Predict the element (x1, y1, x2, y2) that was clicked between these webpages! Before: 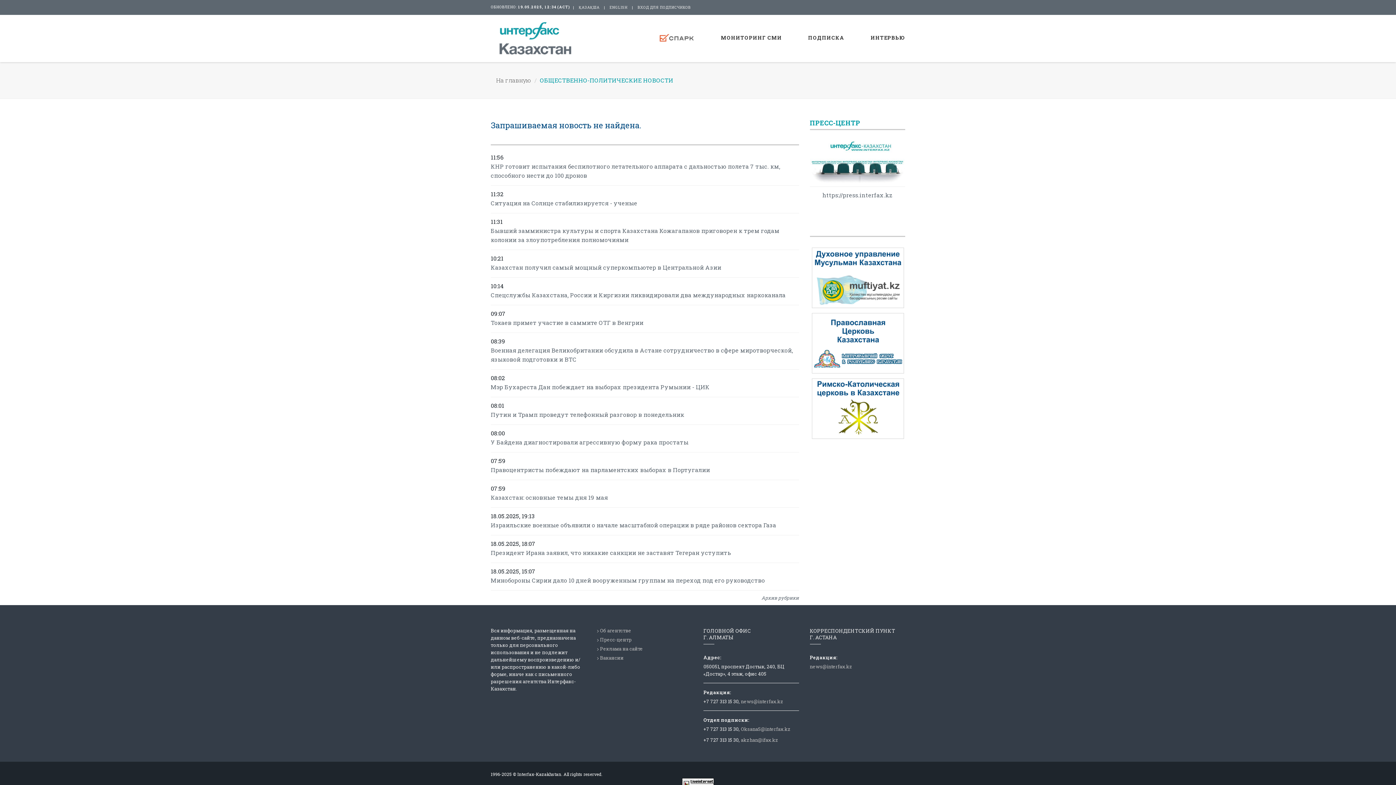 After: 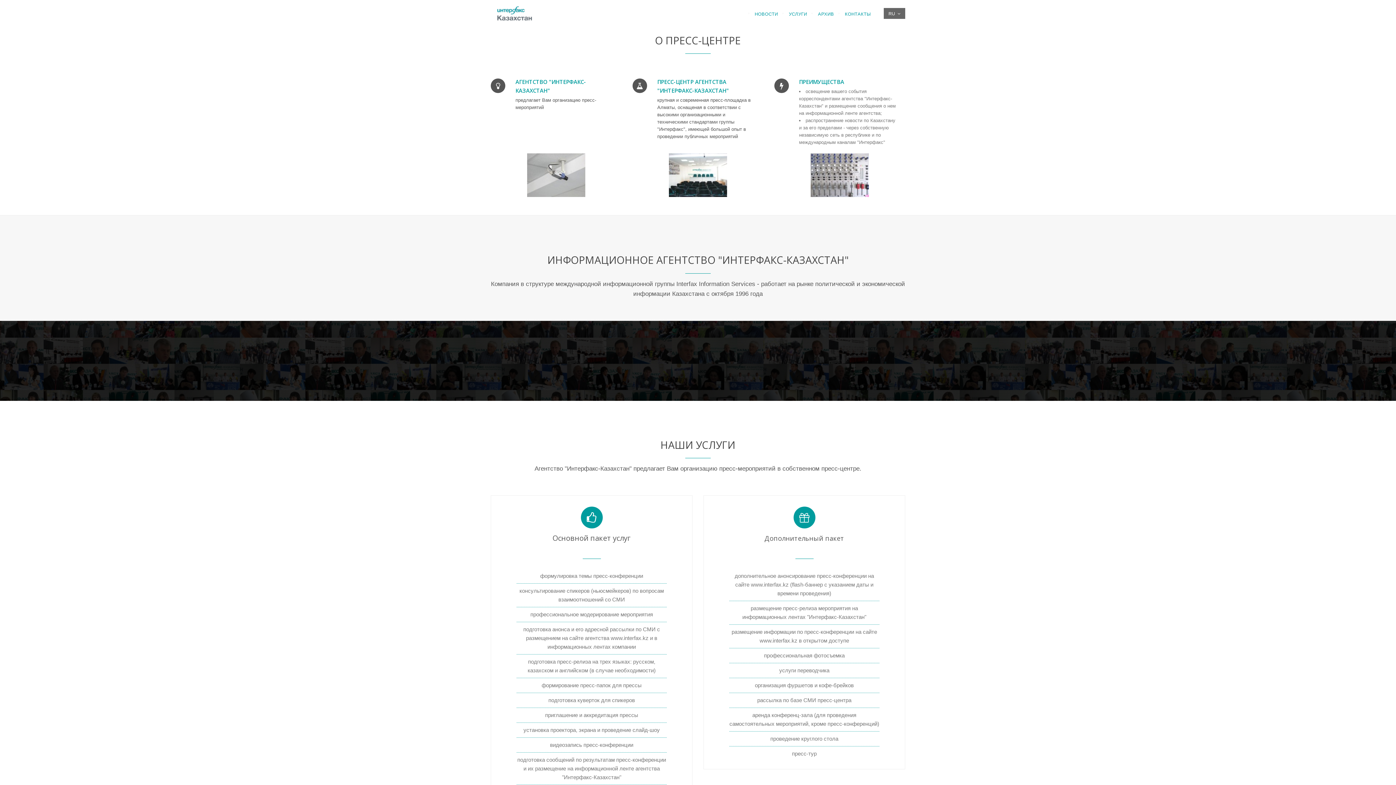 Action: bbox: (600, 636, 631, 643) label: Пресс-центр